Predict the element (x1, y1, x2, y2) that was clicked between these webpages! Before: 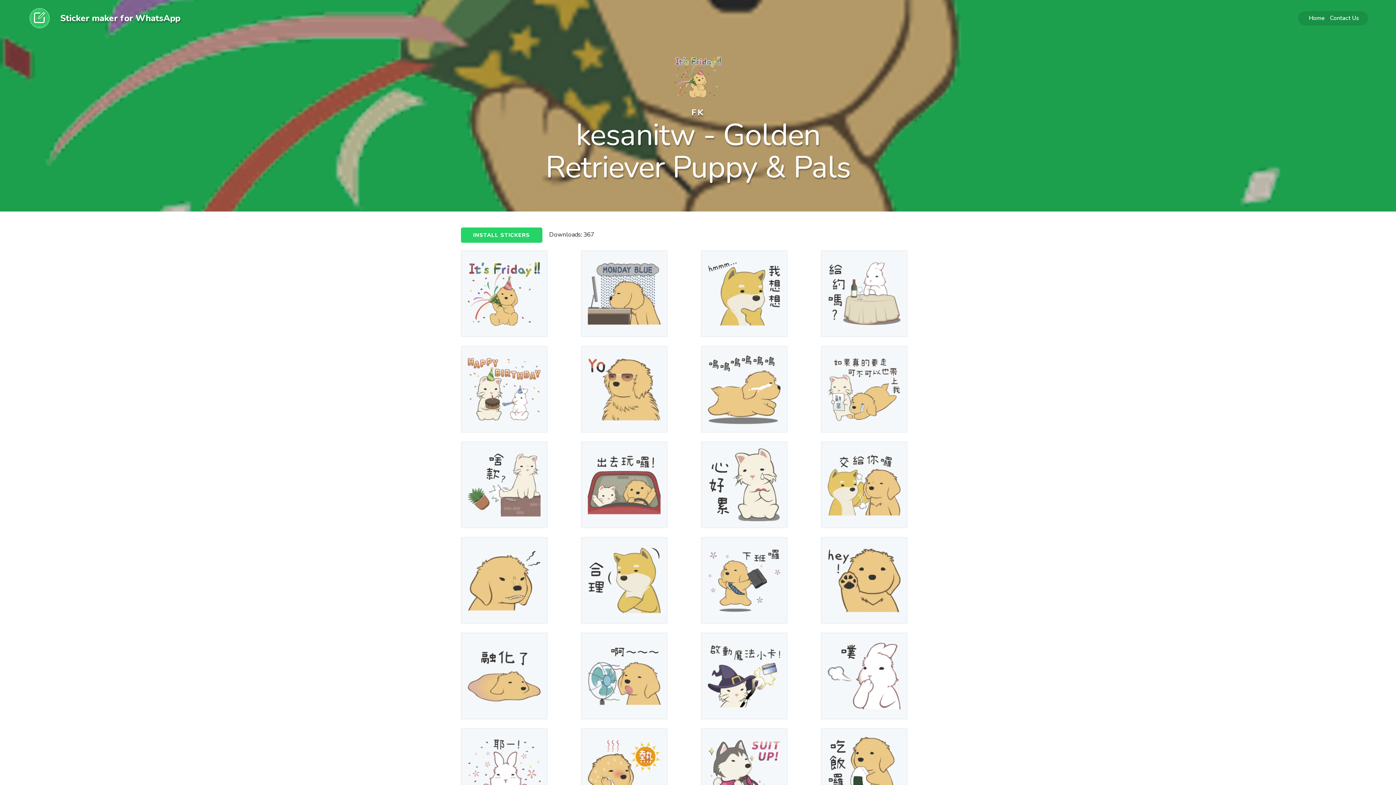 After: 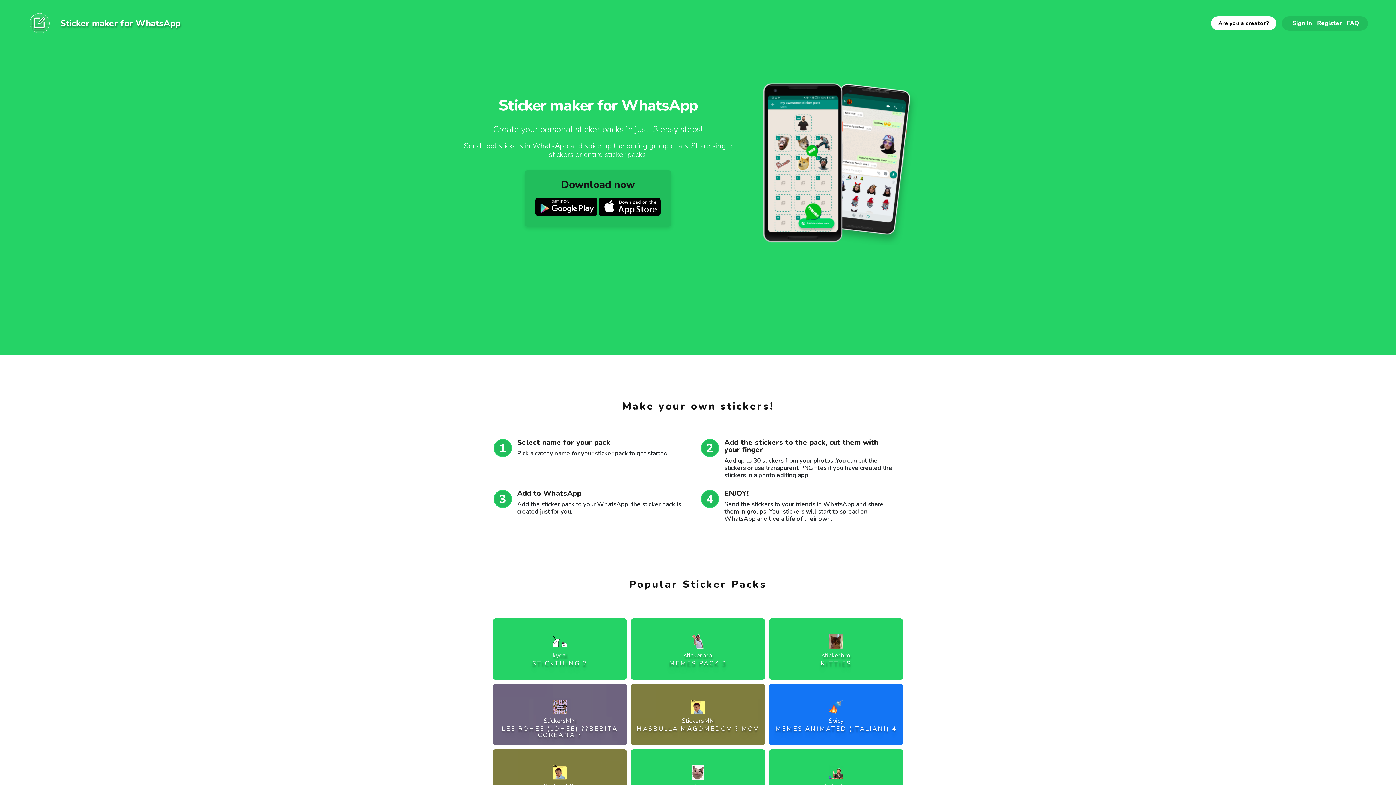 Action: bbox: (27, 5, 51, 30)